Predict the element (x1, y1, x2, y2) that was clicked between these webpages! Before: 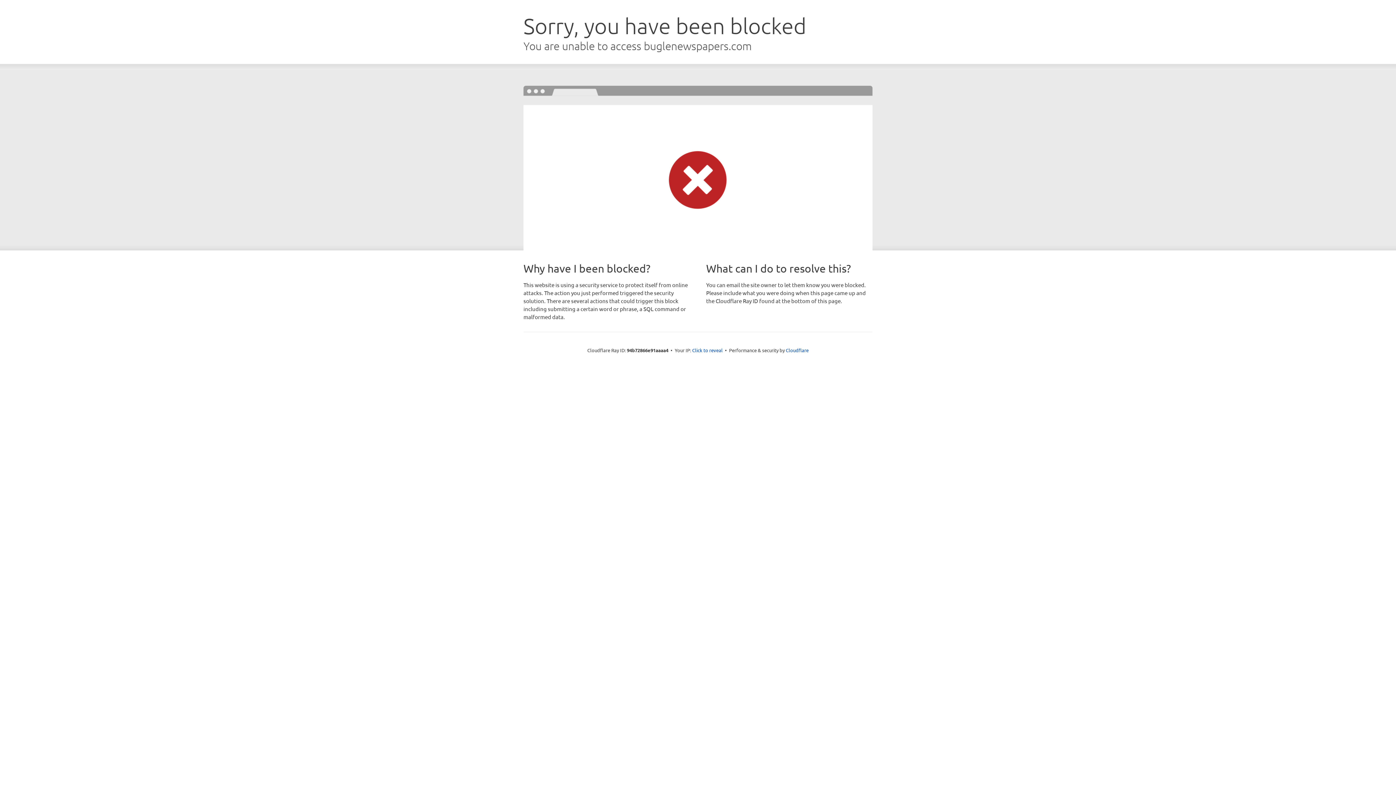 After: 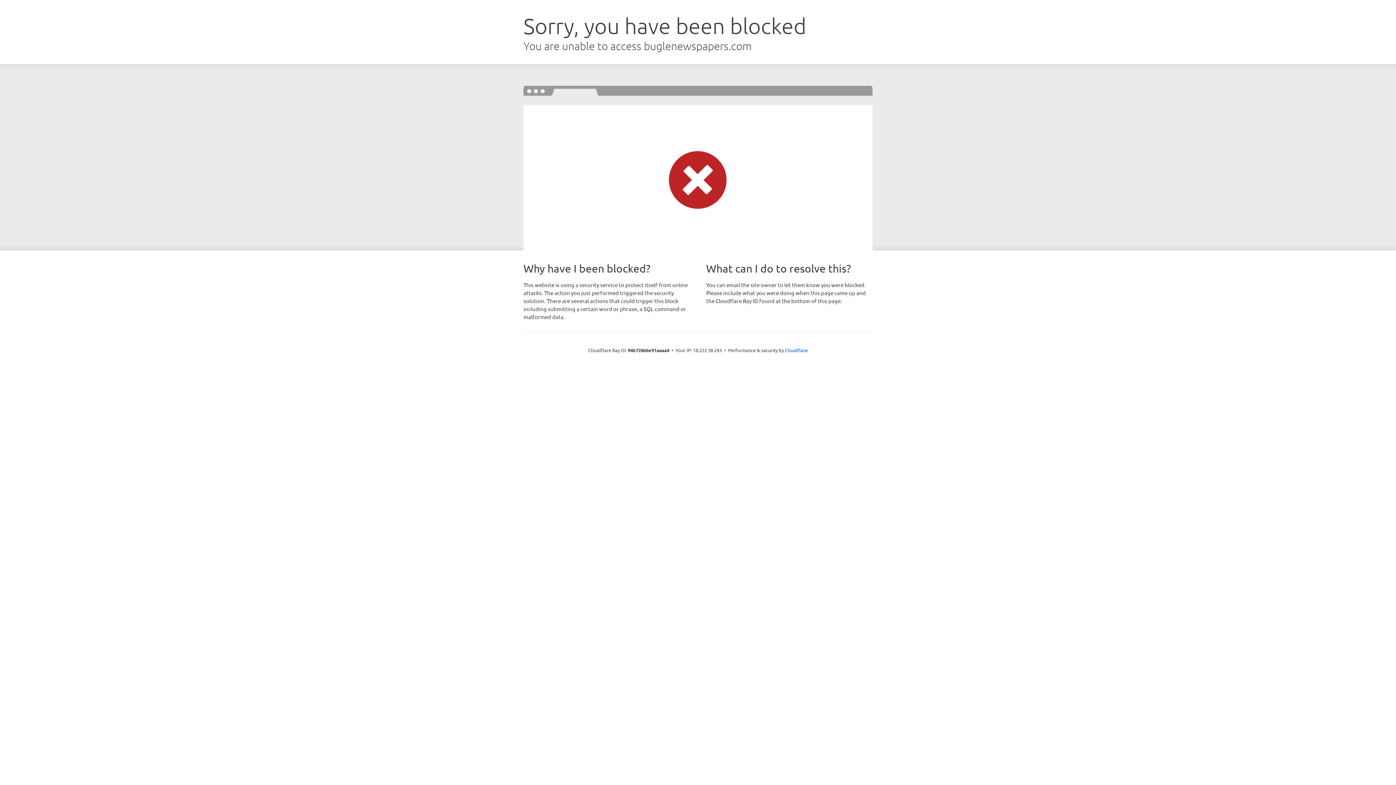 Action: bbox: (692, 346, 722, 353) label: Click to reveal